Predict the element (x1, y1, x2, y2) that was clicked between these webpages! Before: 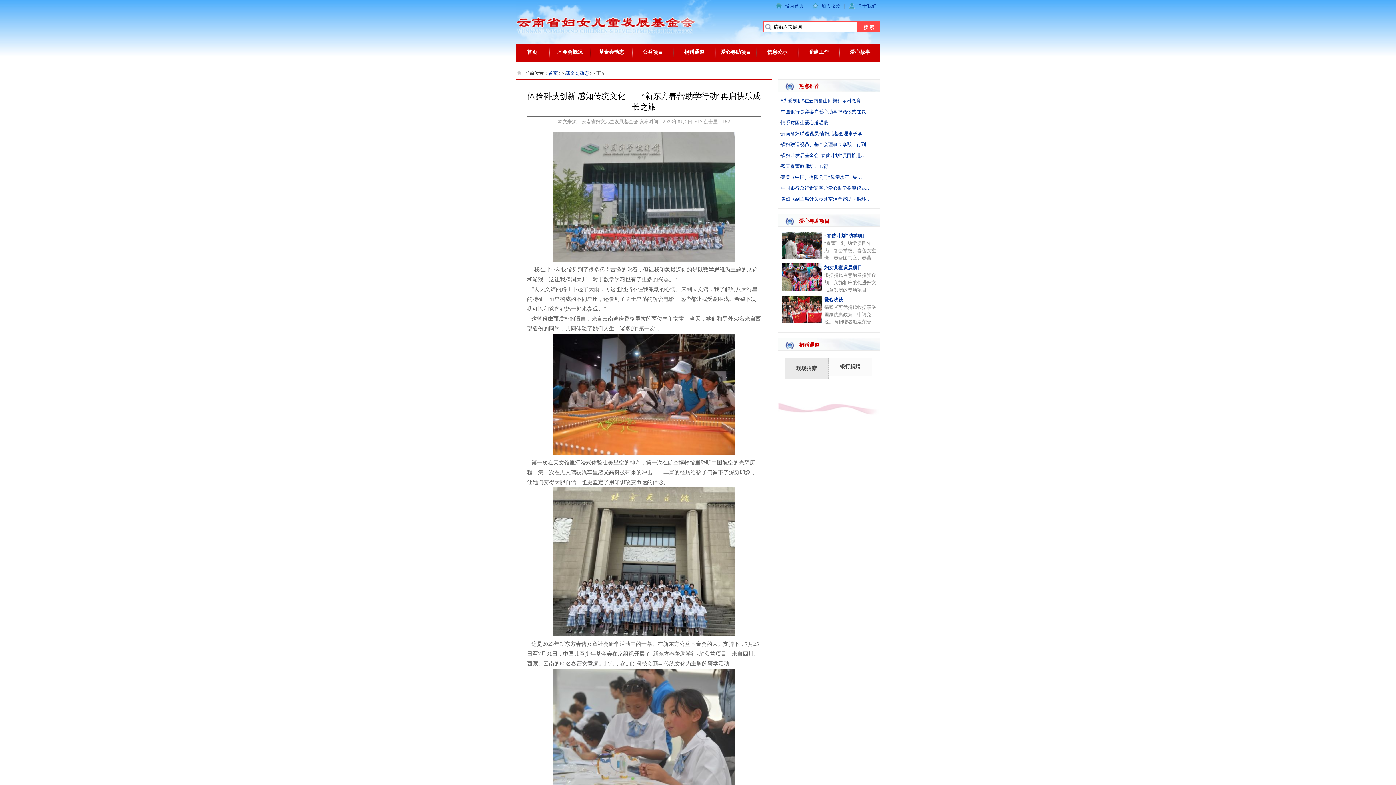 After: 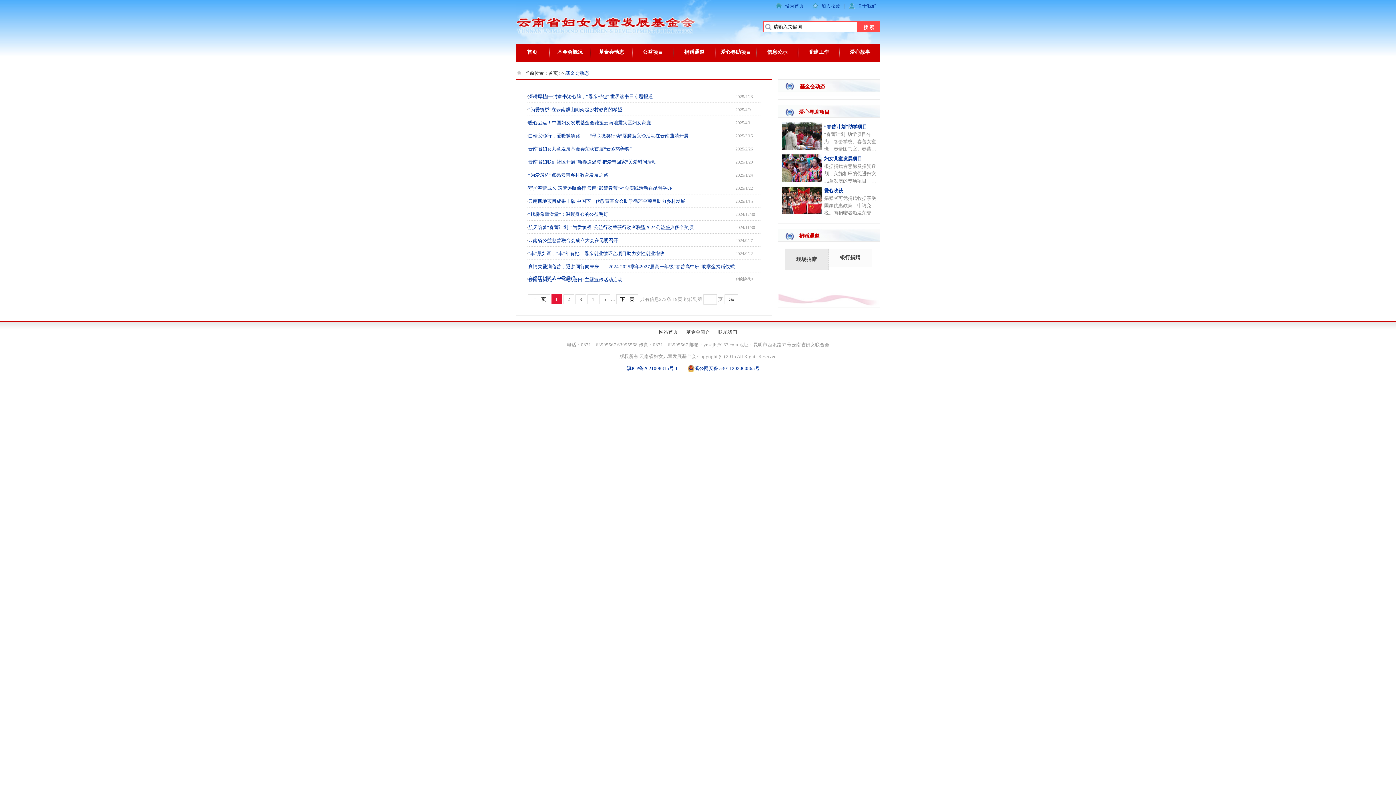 Action: label: 基金会动态 bbox: (565, 70, 589, 76)